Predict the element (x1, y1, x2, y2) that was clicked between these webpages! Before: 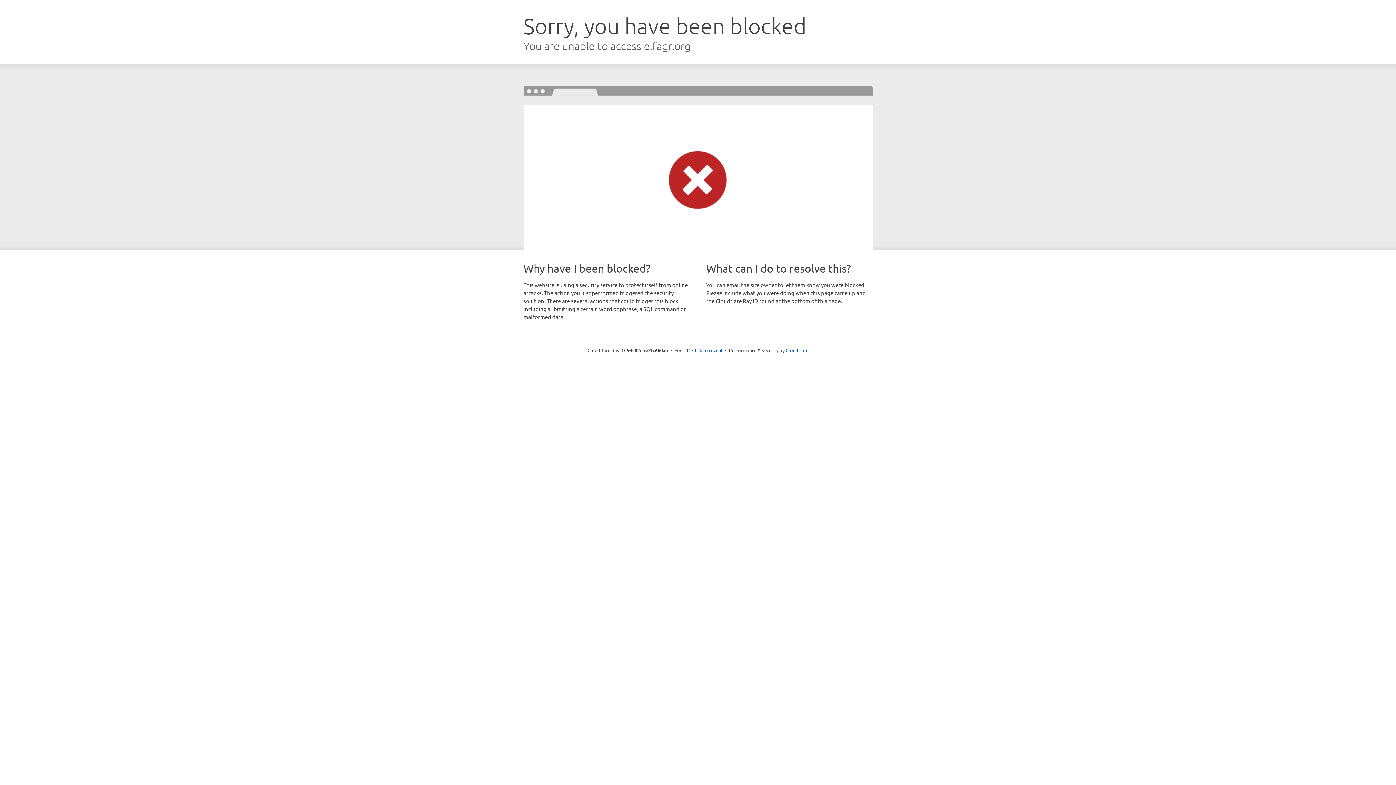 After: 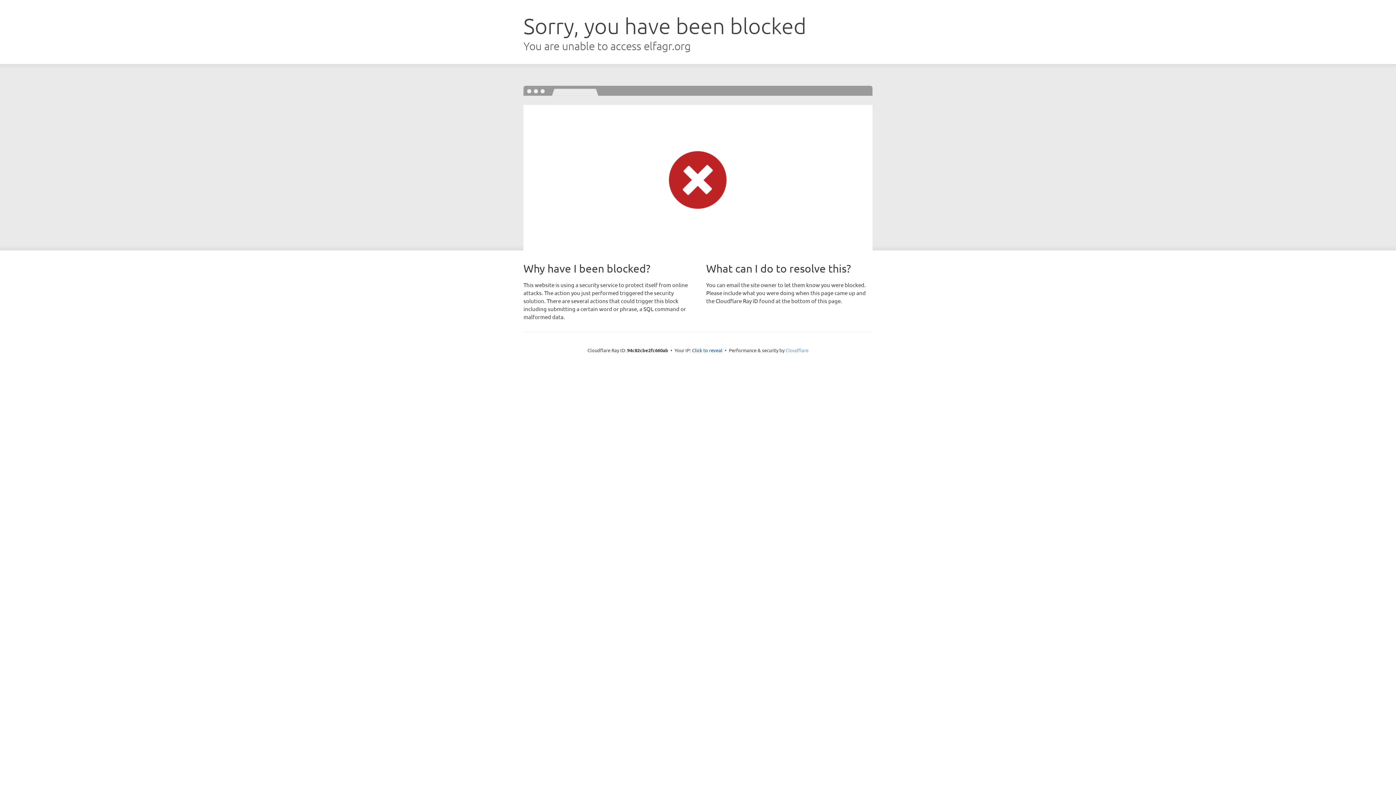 Action: label: Cloudflare bbox: (785, 347, 808, 353)